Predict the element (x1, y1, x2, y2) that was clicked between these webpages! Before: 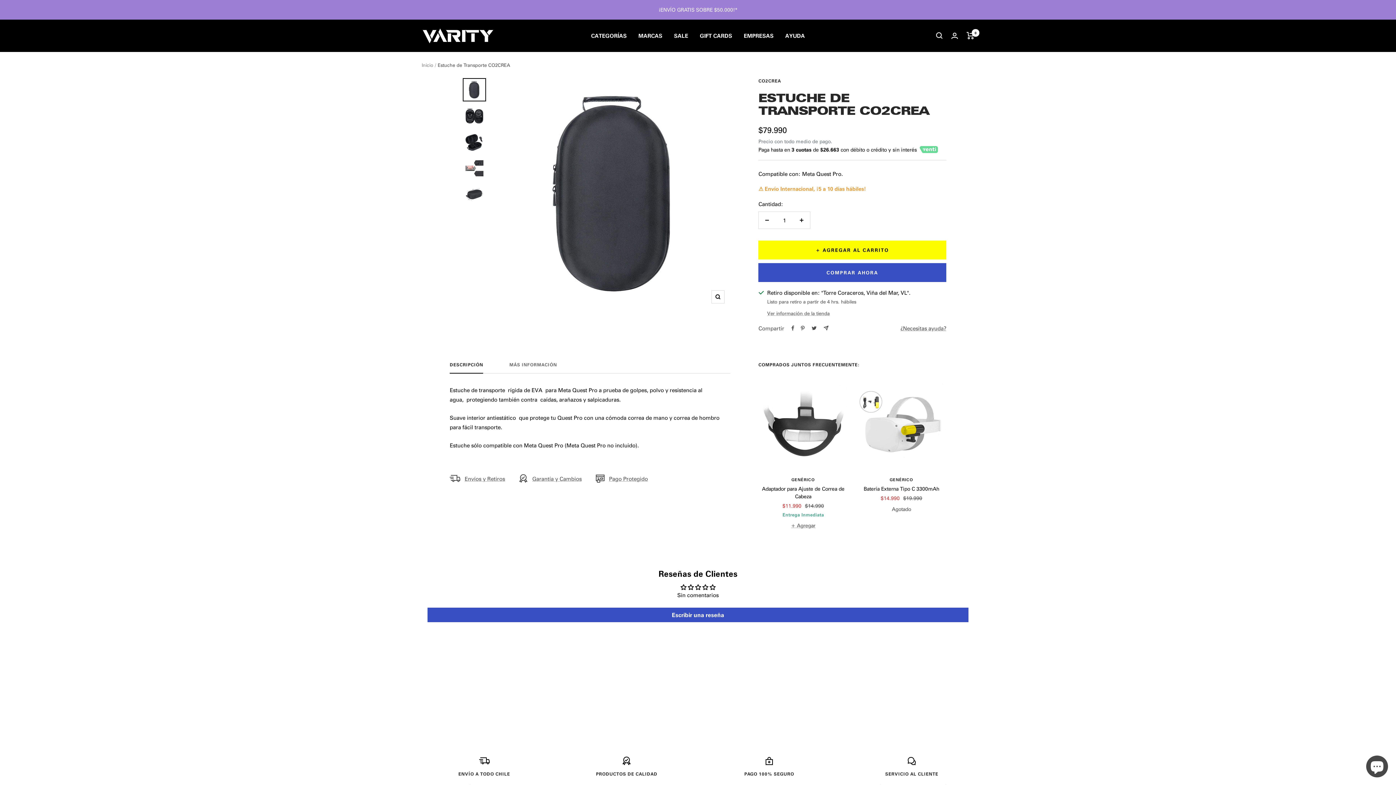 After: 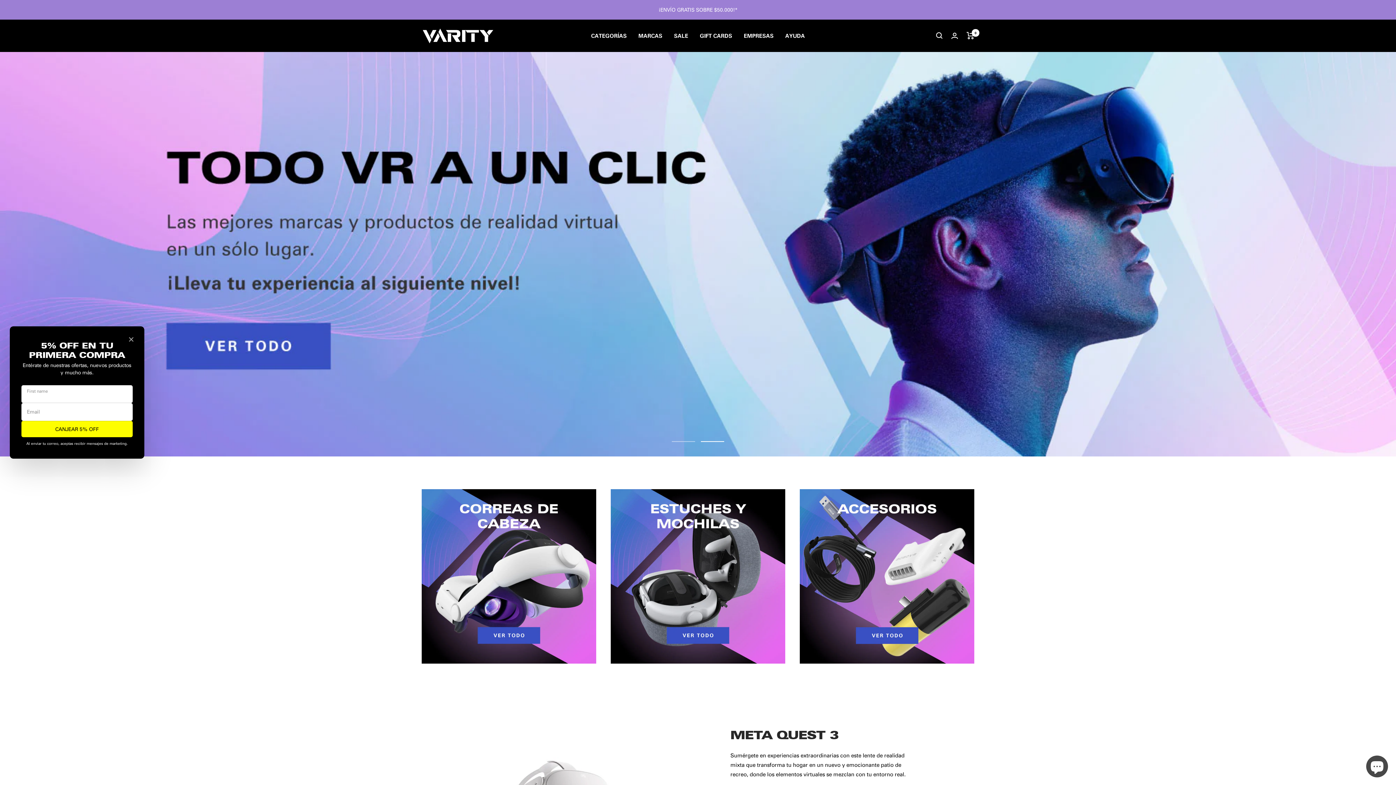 Action: label: Varity bbox: (421, 27, 494, 44)